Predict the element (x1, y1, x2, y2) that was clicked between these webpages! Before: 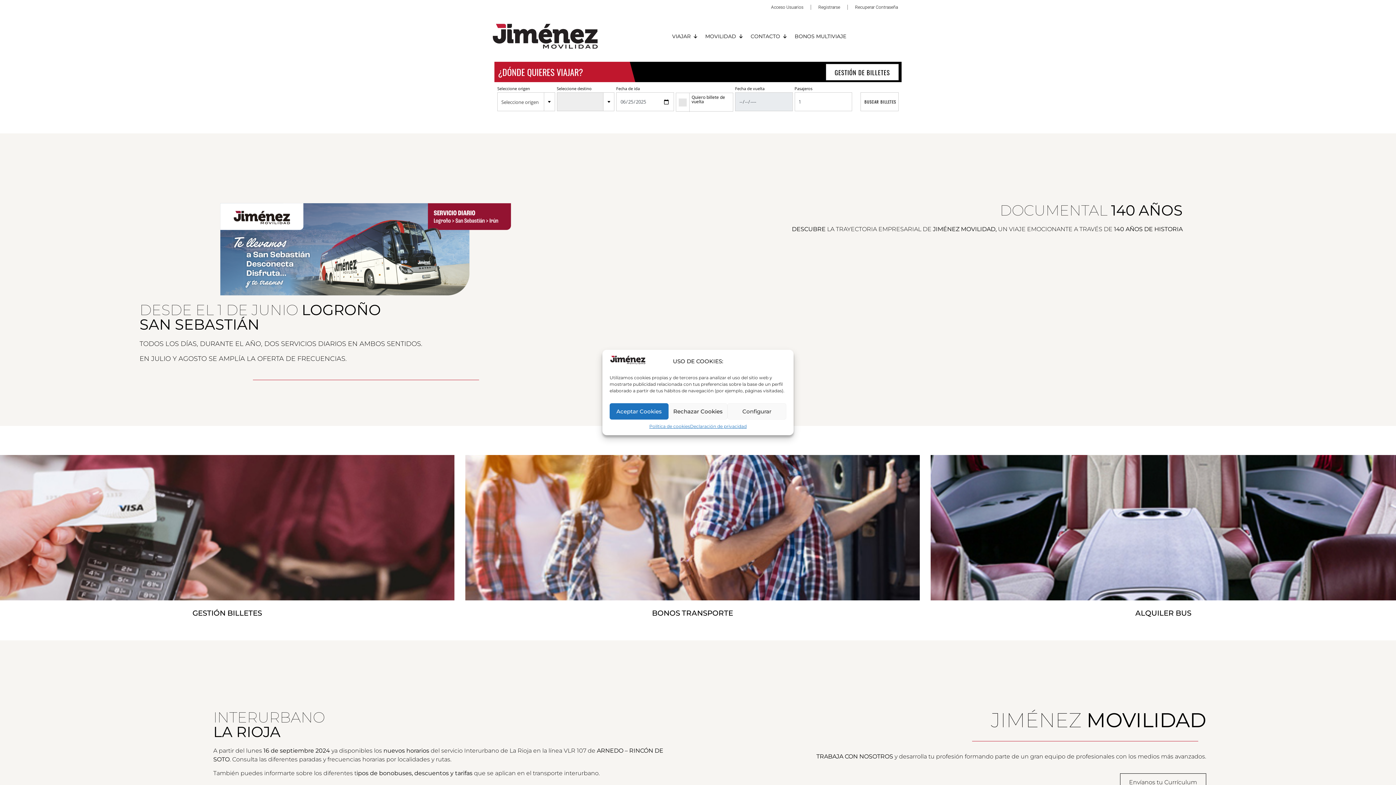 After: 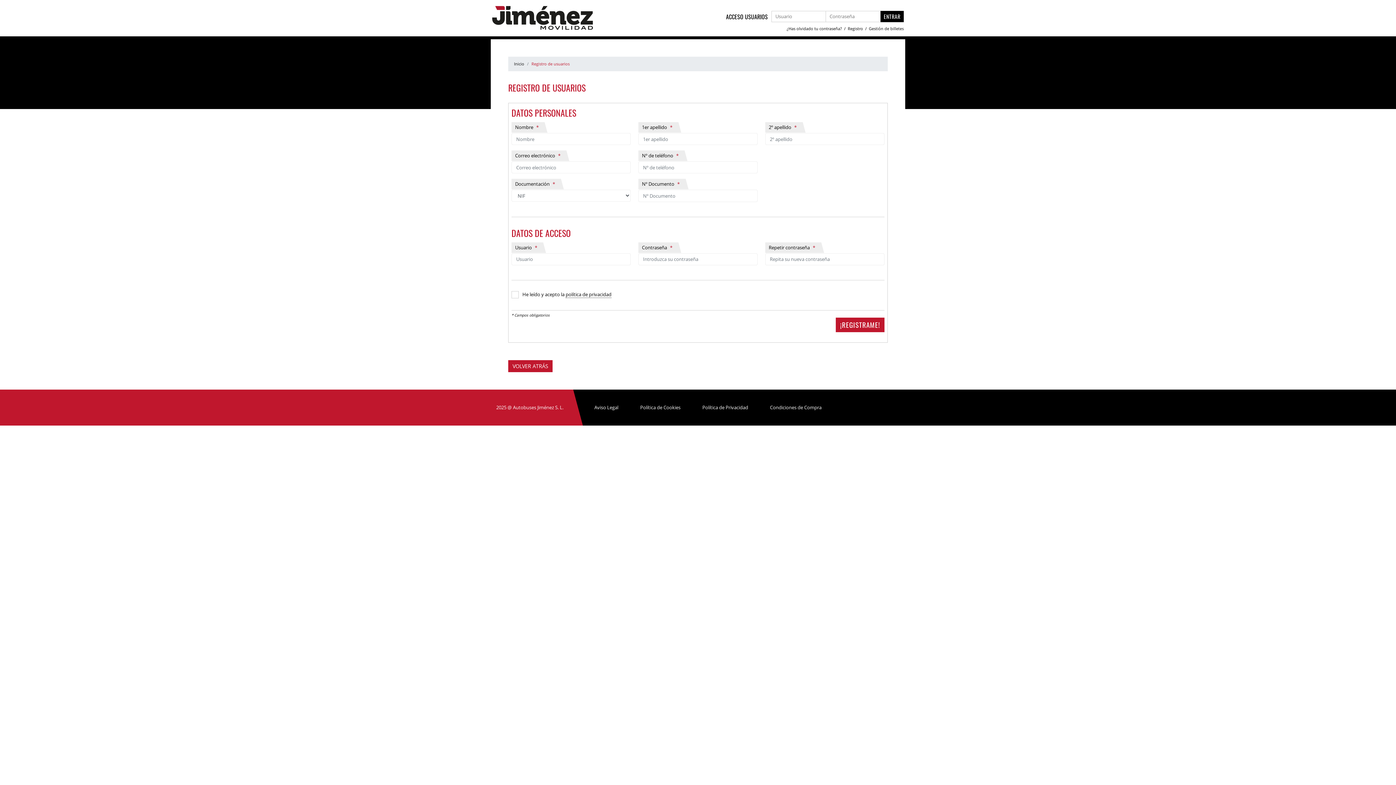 Action: label: Registrarse bbox: (811, 0, 847, 14)